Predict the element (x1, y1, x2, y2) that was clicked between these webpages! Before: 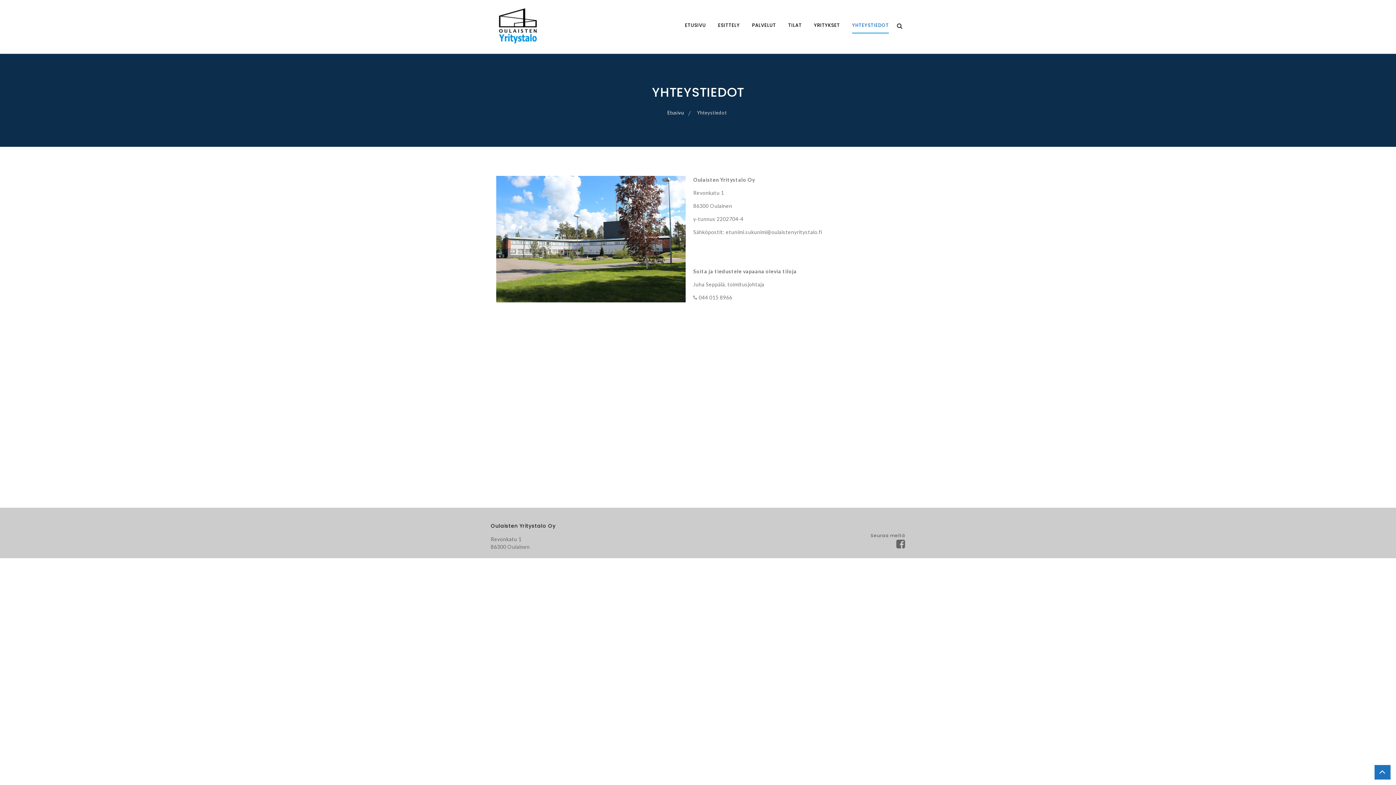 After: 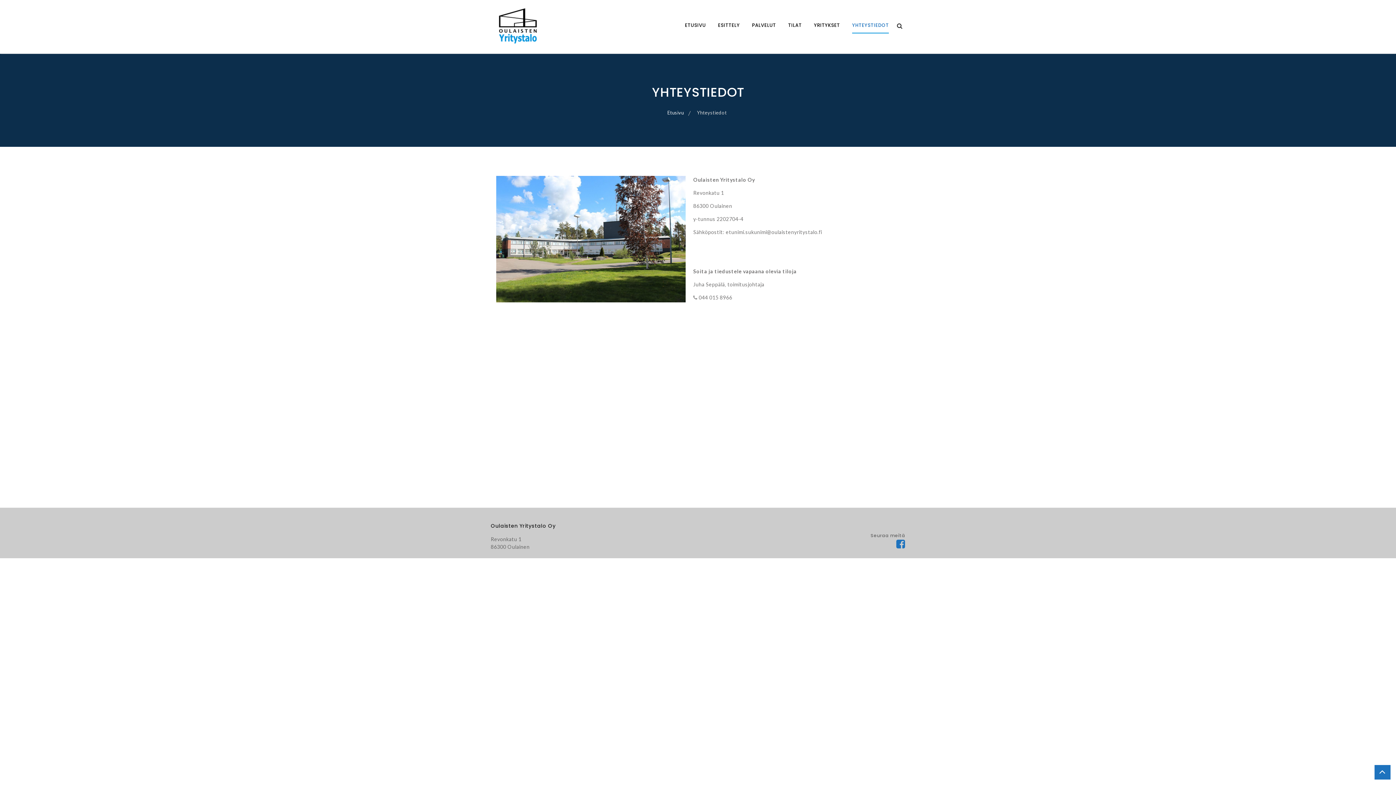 Action: bbox: (896, 537, 905, 550)